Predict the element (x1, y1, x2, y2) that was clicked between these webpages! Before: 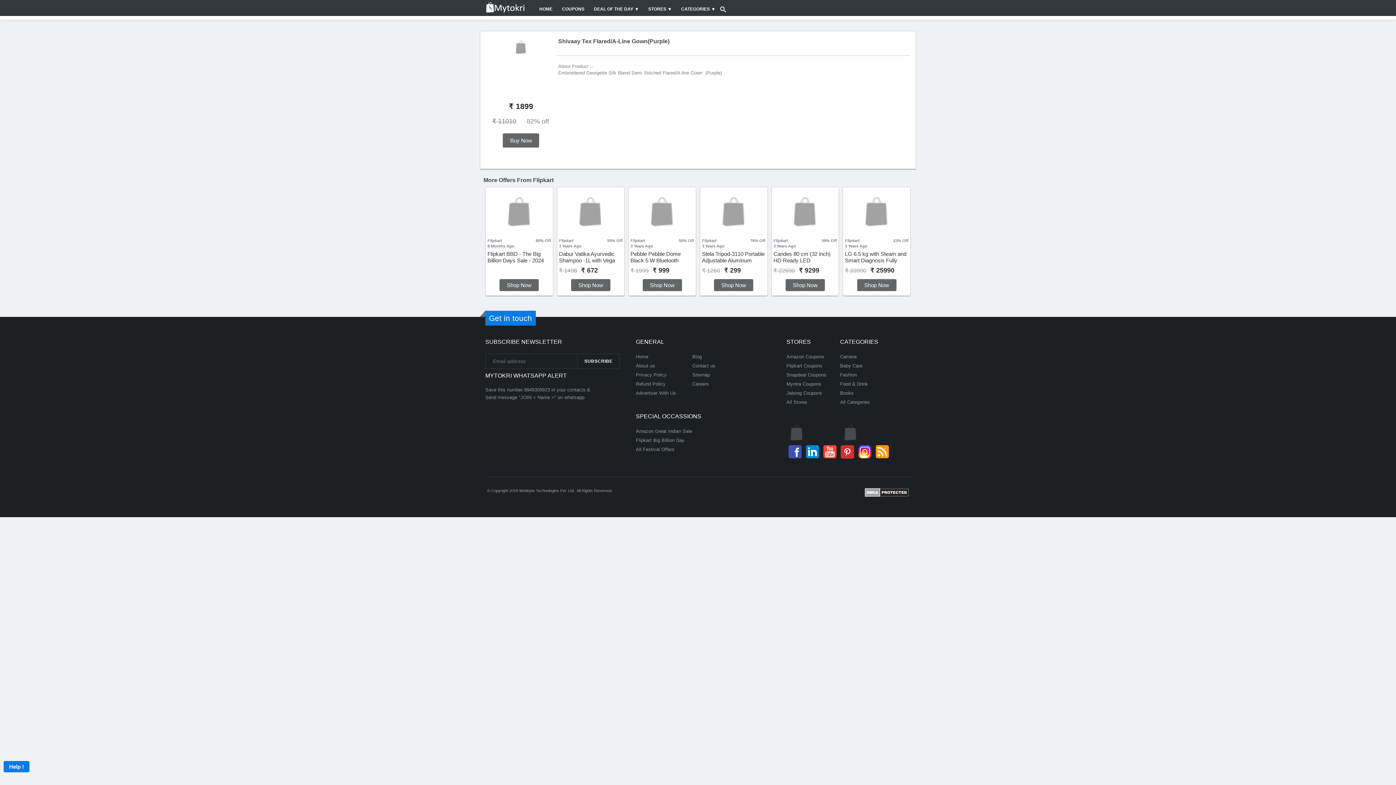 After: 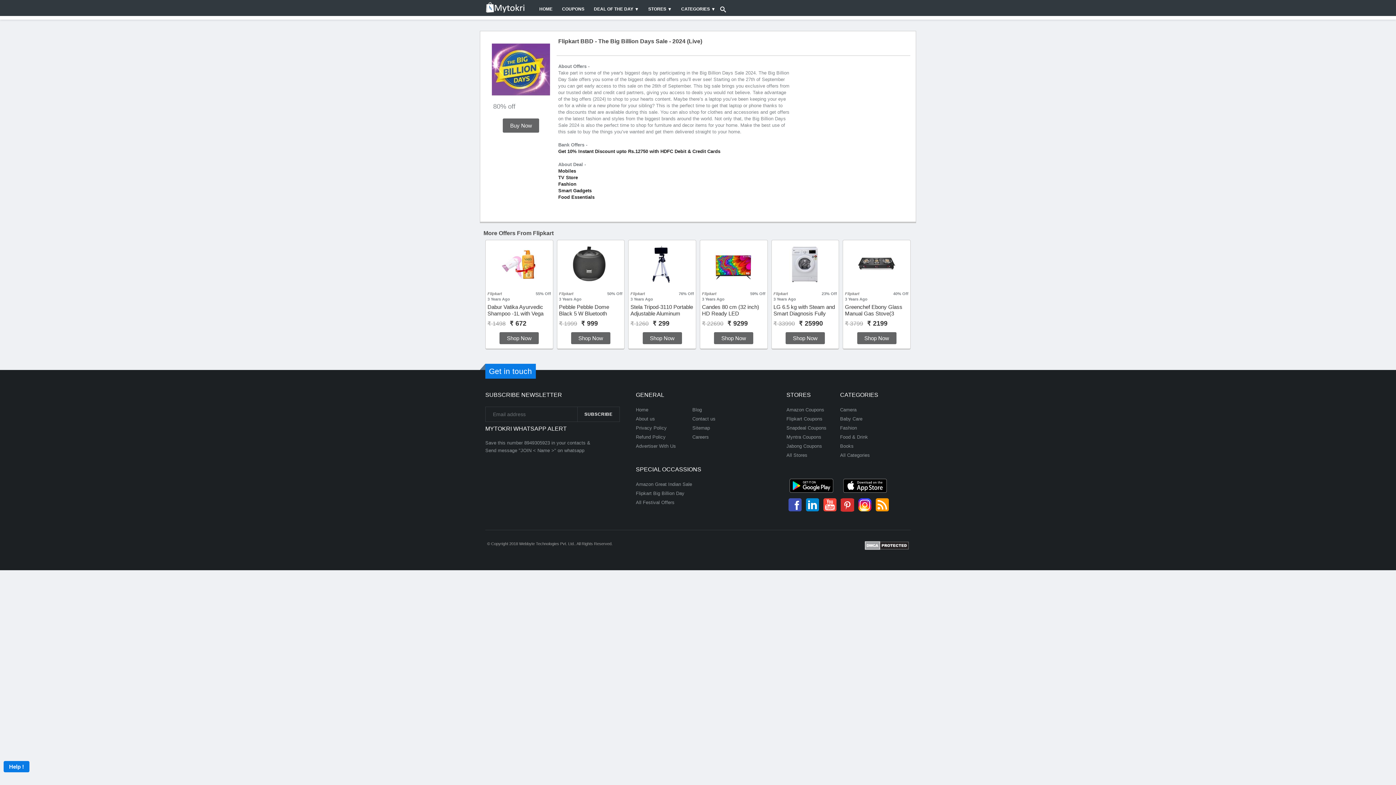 Action: bbox: (487, 189, 551, 234)